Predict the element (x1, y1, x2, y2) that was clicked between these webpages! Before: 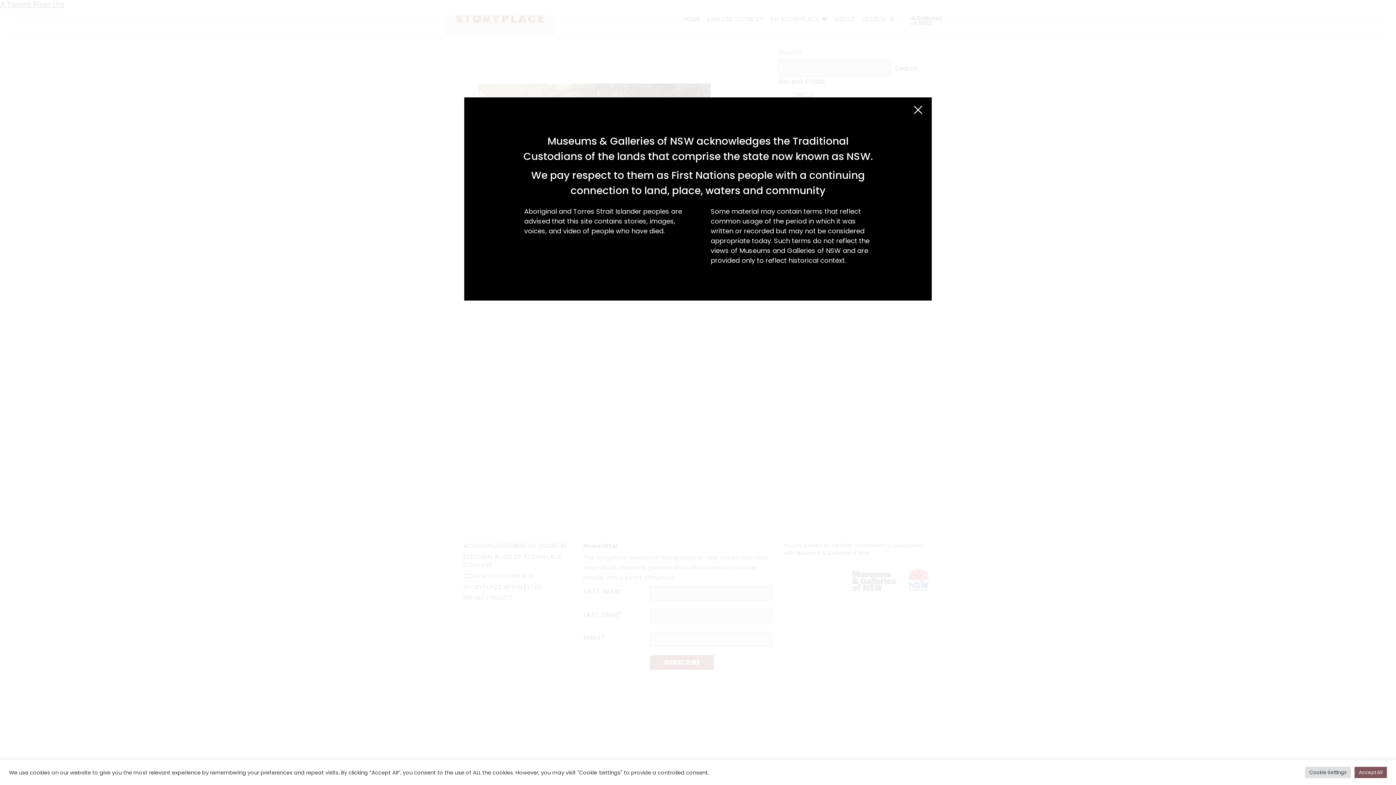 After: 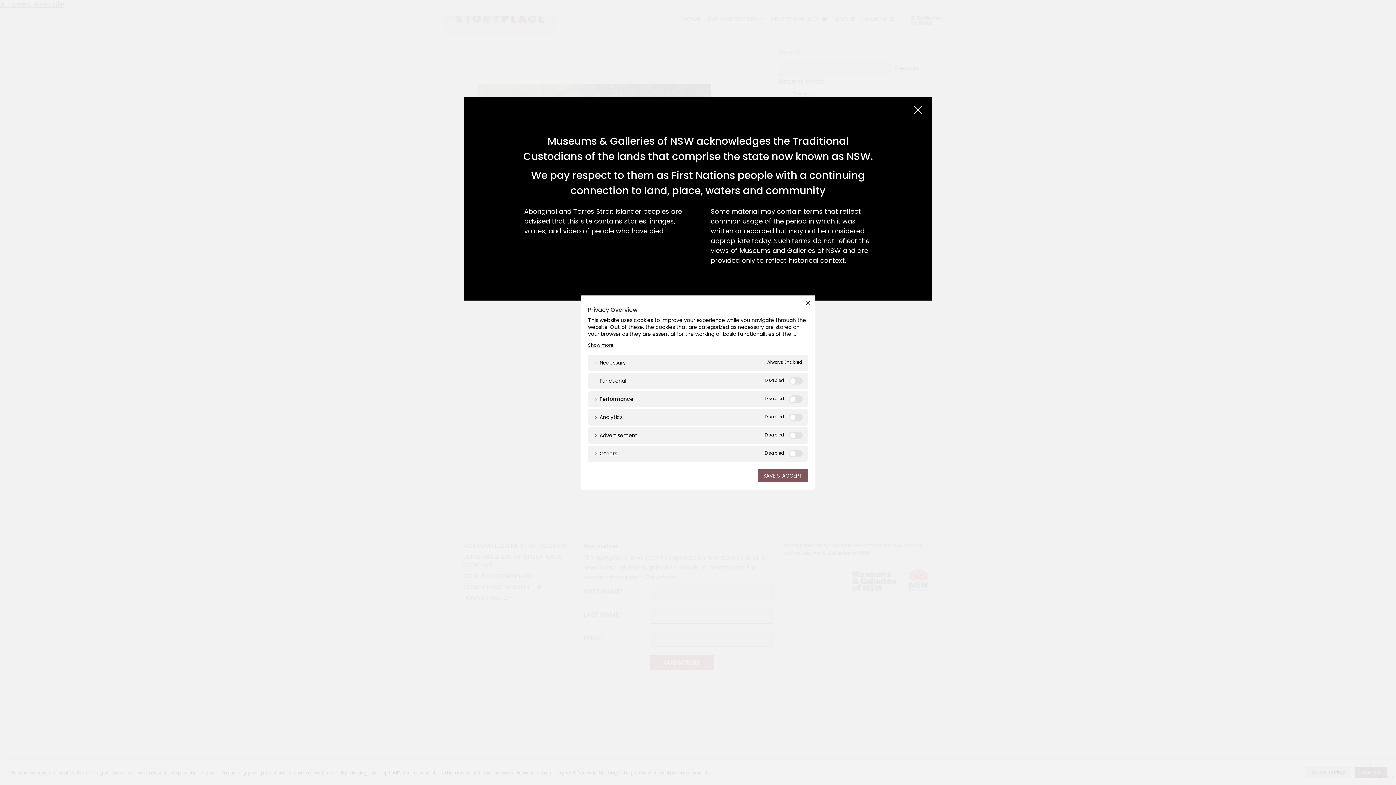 Action: label: Cookie Settings bbox: (1305, 767, 1351, 778)